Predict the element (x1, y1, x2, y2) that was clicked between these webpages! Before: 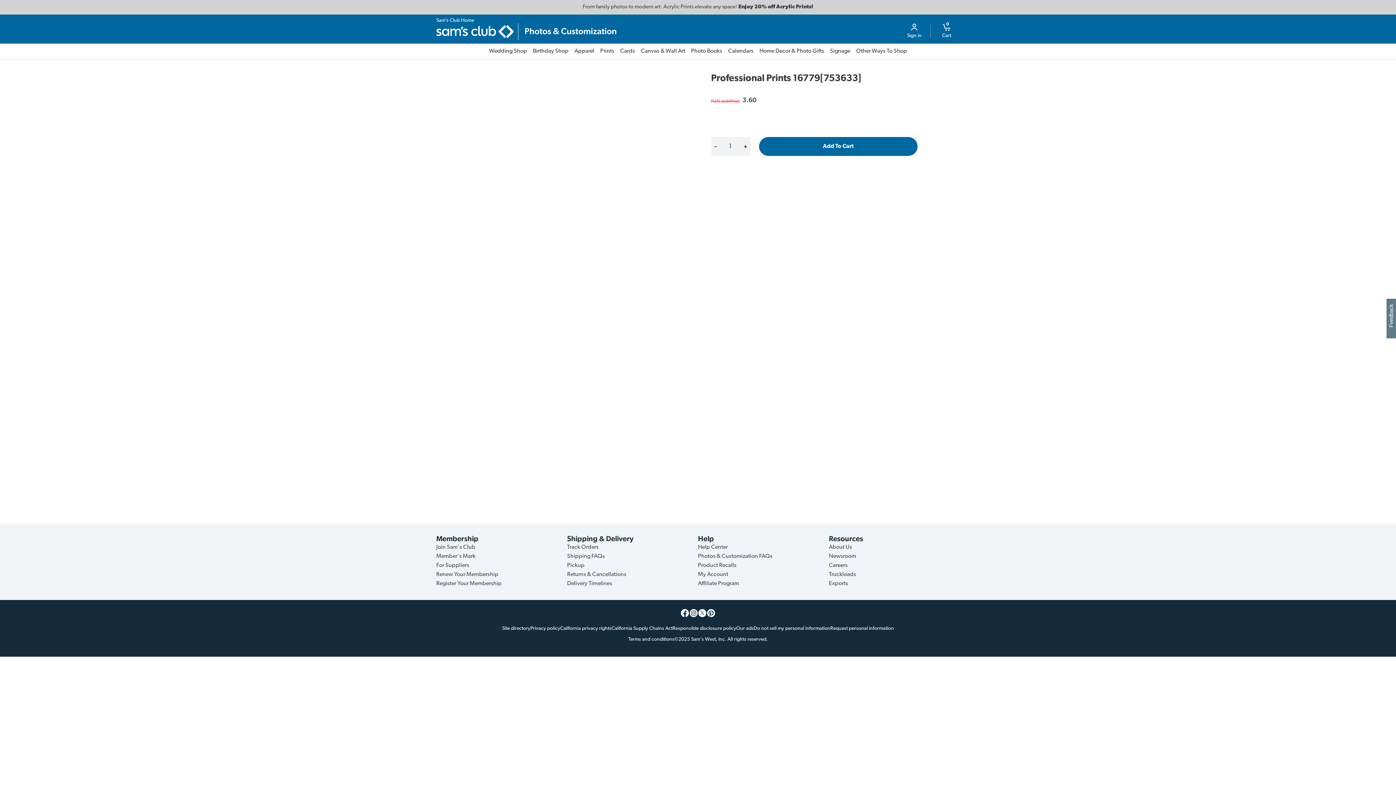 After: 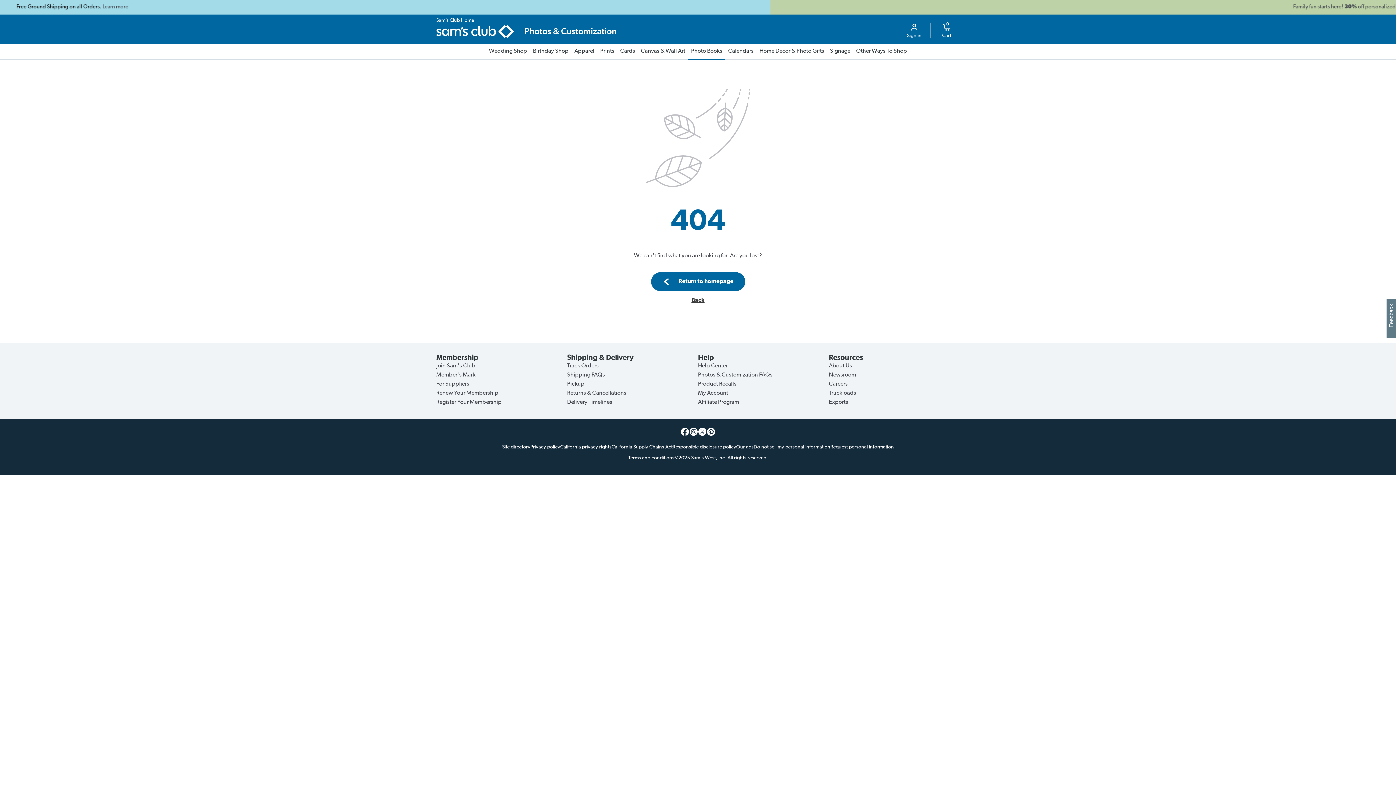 Action: label: Photo Books bbox: (688, 43, 725, 59)